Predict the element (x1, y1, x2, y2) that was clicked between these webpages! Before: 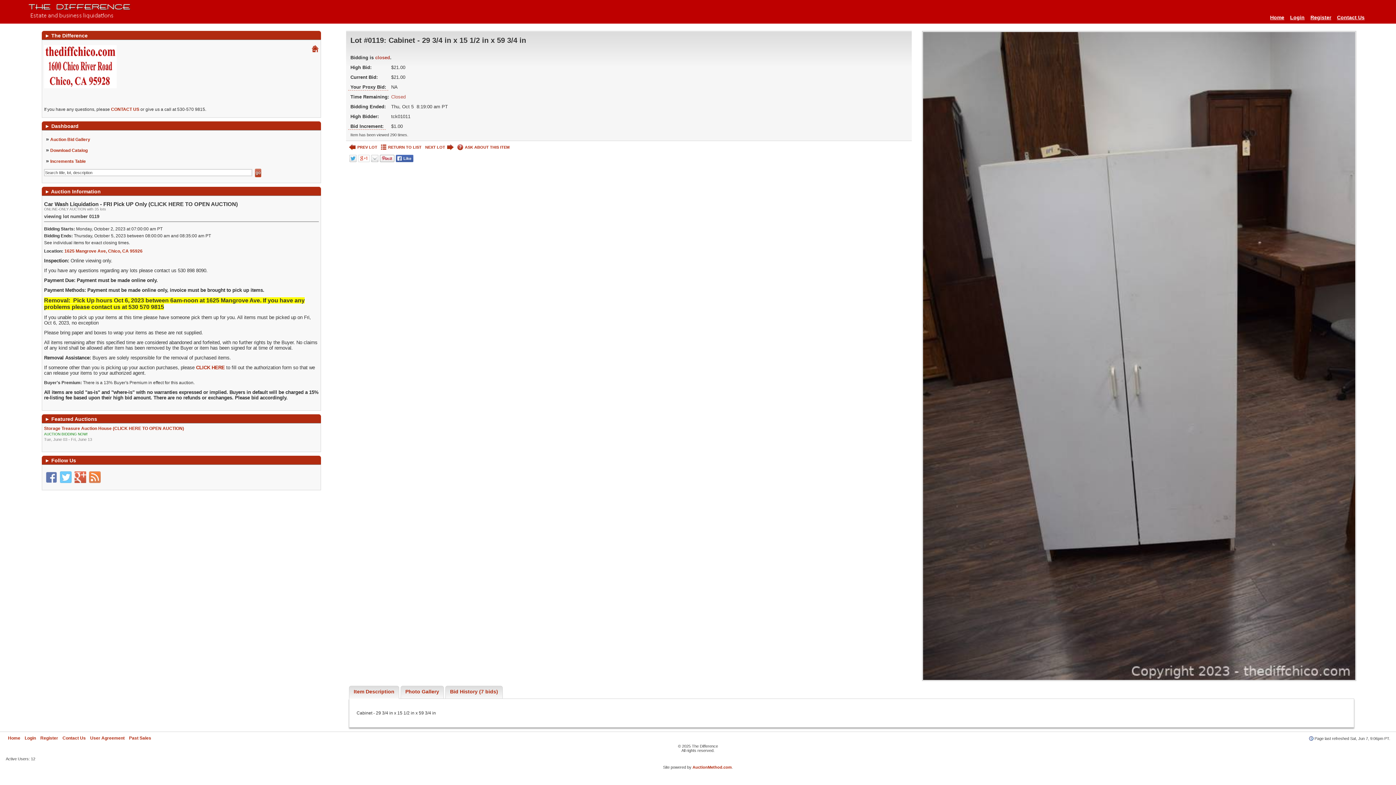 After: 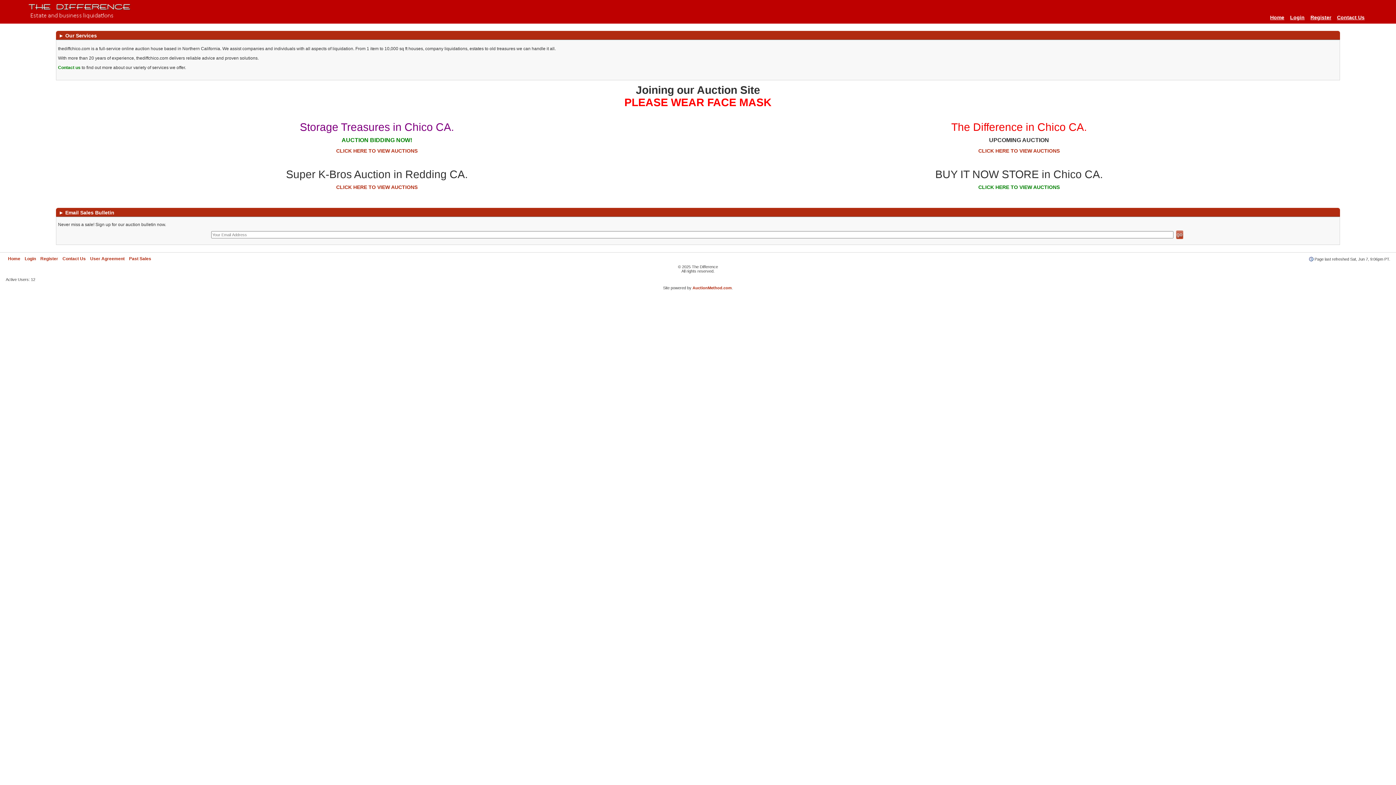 Action: bbox: (1267, 11, 1287, 23) label: Home